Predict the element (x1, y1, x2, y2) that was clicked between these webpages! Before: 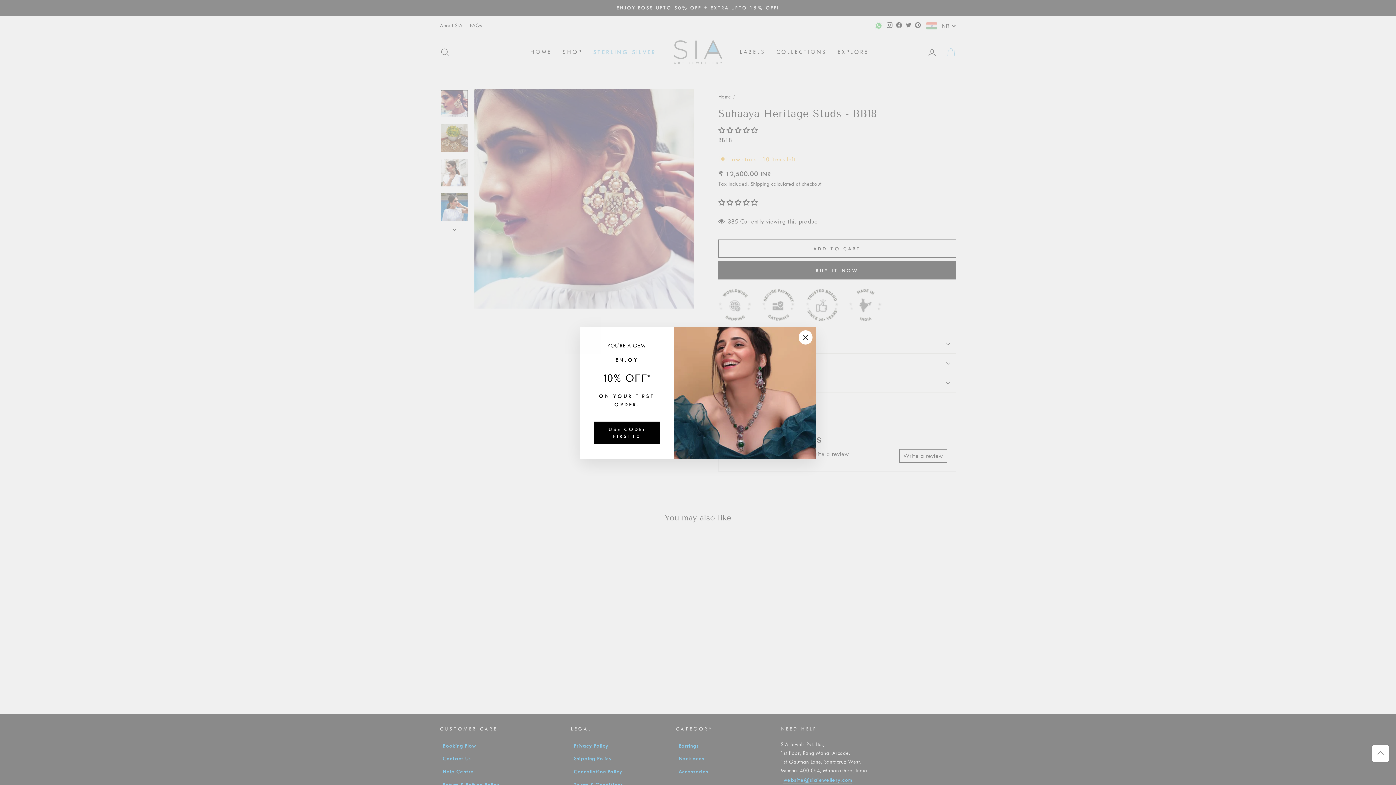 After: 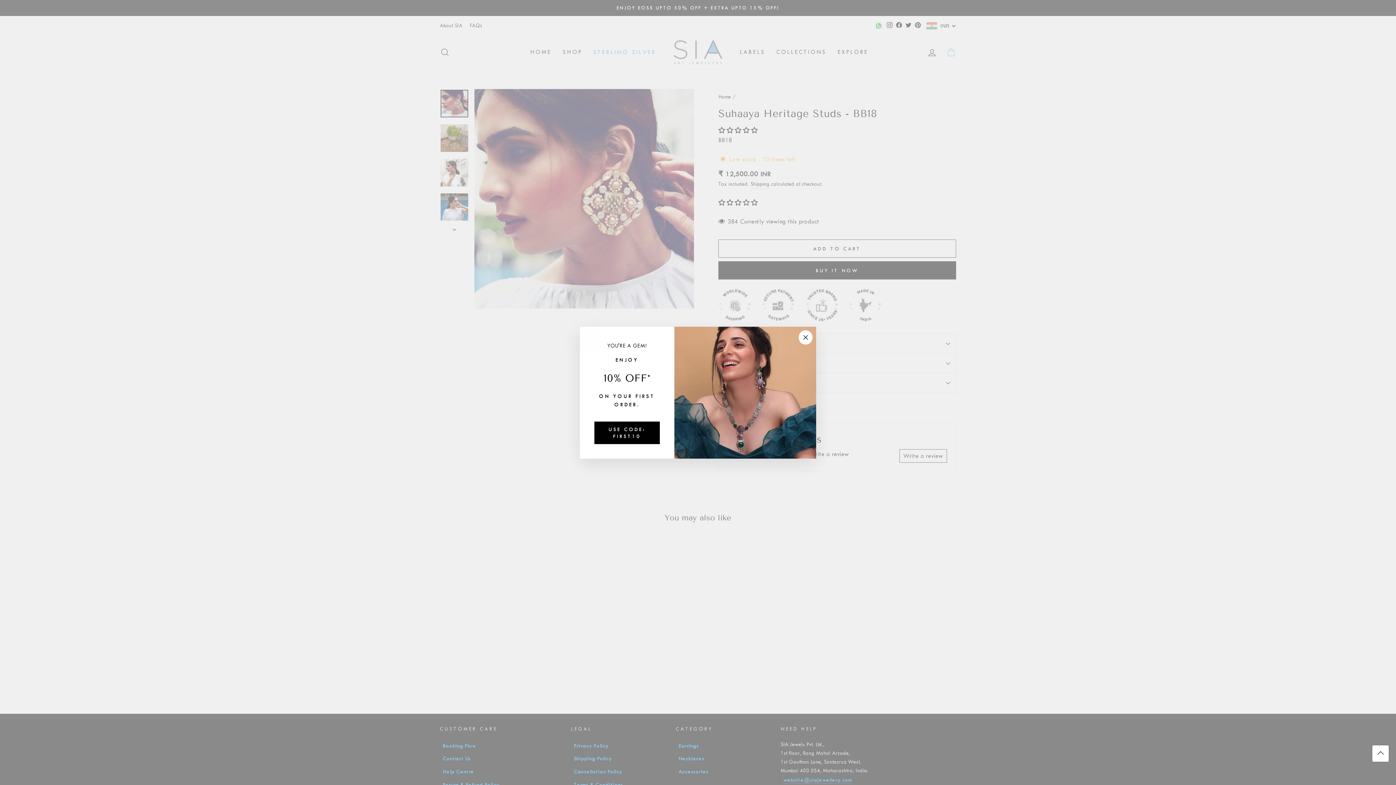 Action: bbox: (1372, 745, 1389, 762)